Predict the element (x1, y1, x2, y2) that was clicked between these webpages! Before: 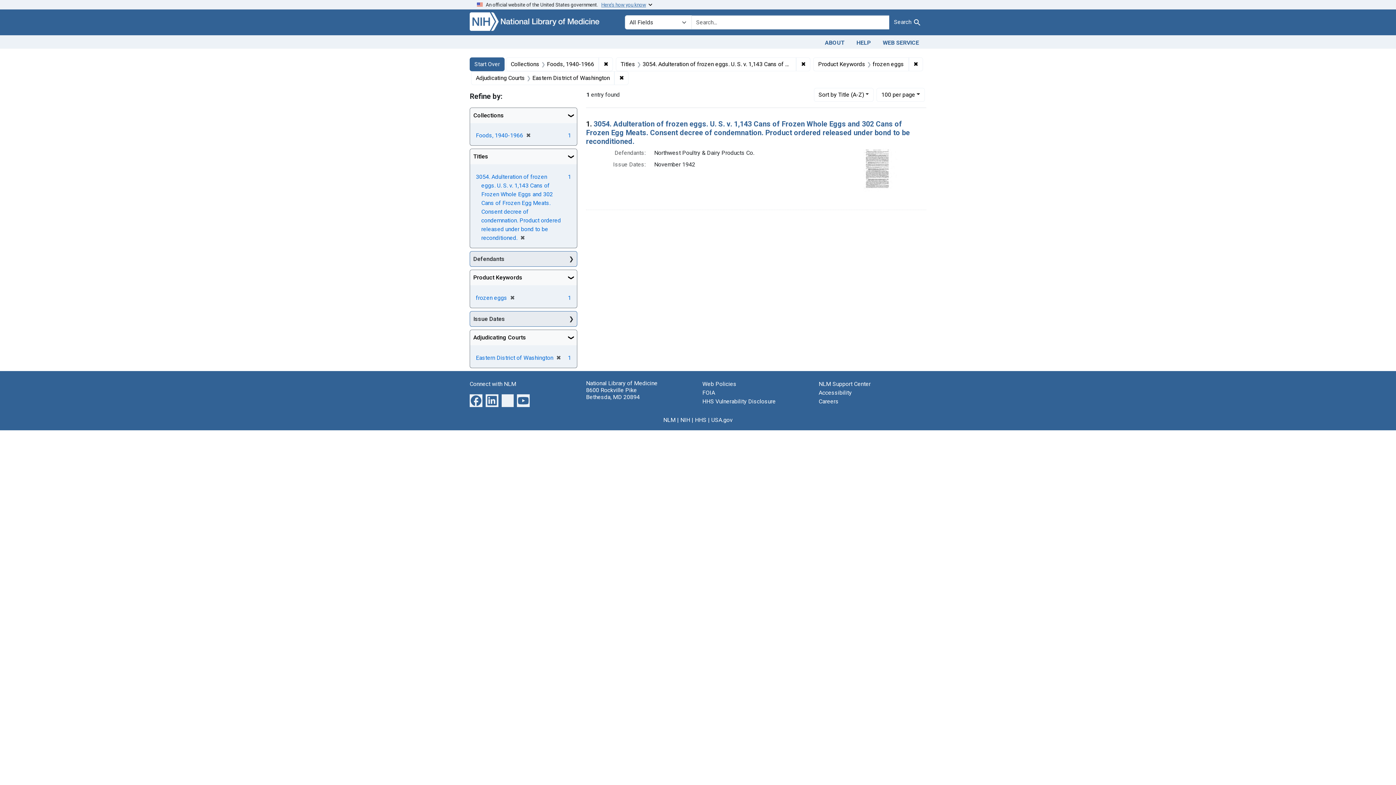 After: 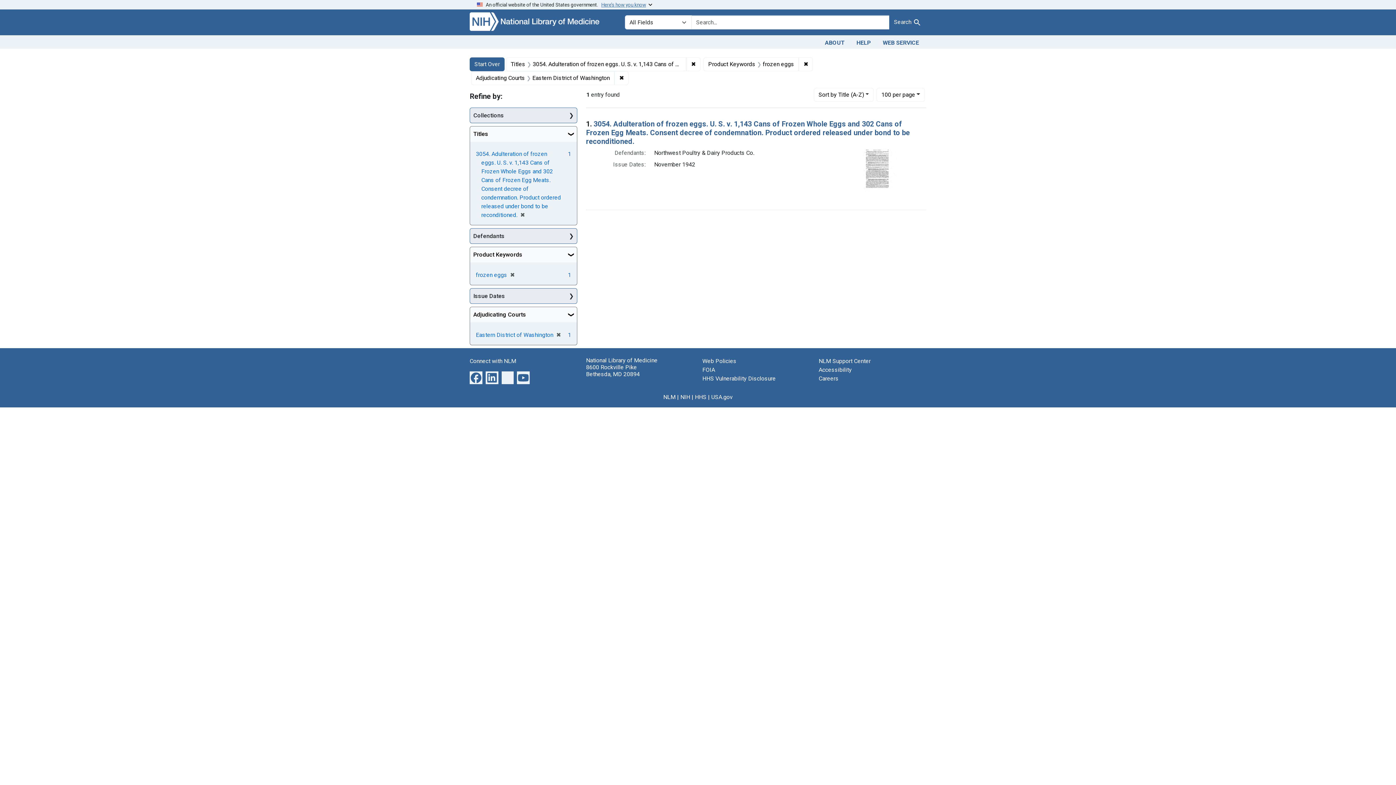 Action: label: ✖
Remove constraint Collections: Foods, 1940-1966 bbox: (599, 57, 613, 71)